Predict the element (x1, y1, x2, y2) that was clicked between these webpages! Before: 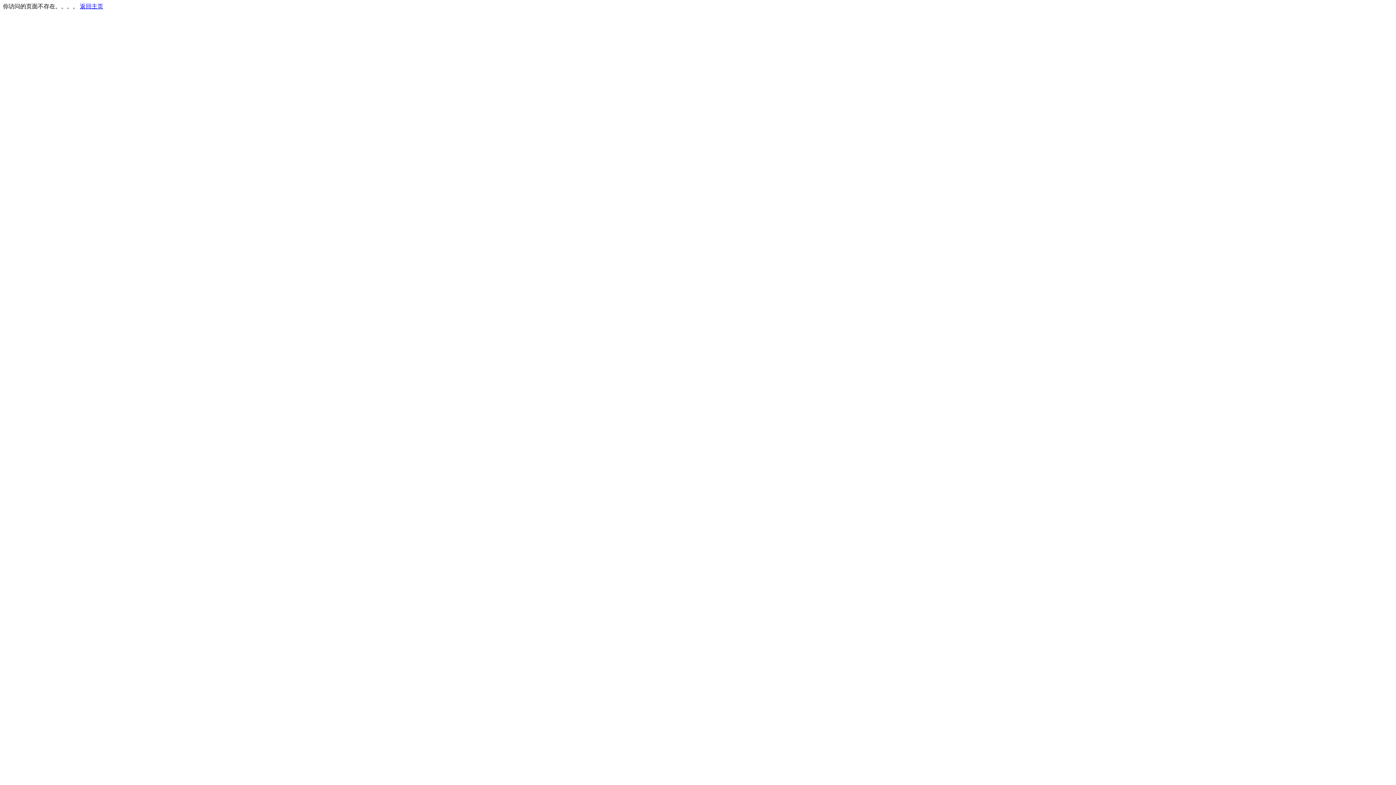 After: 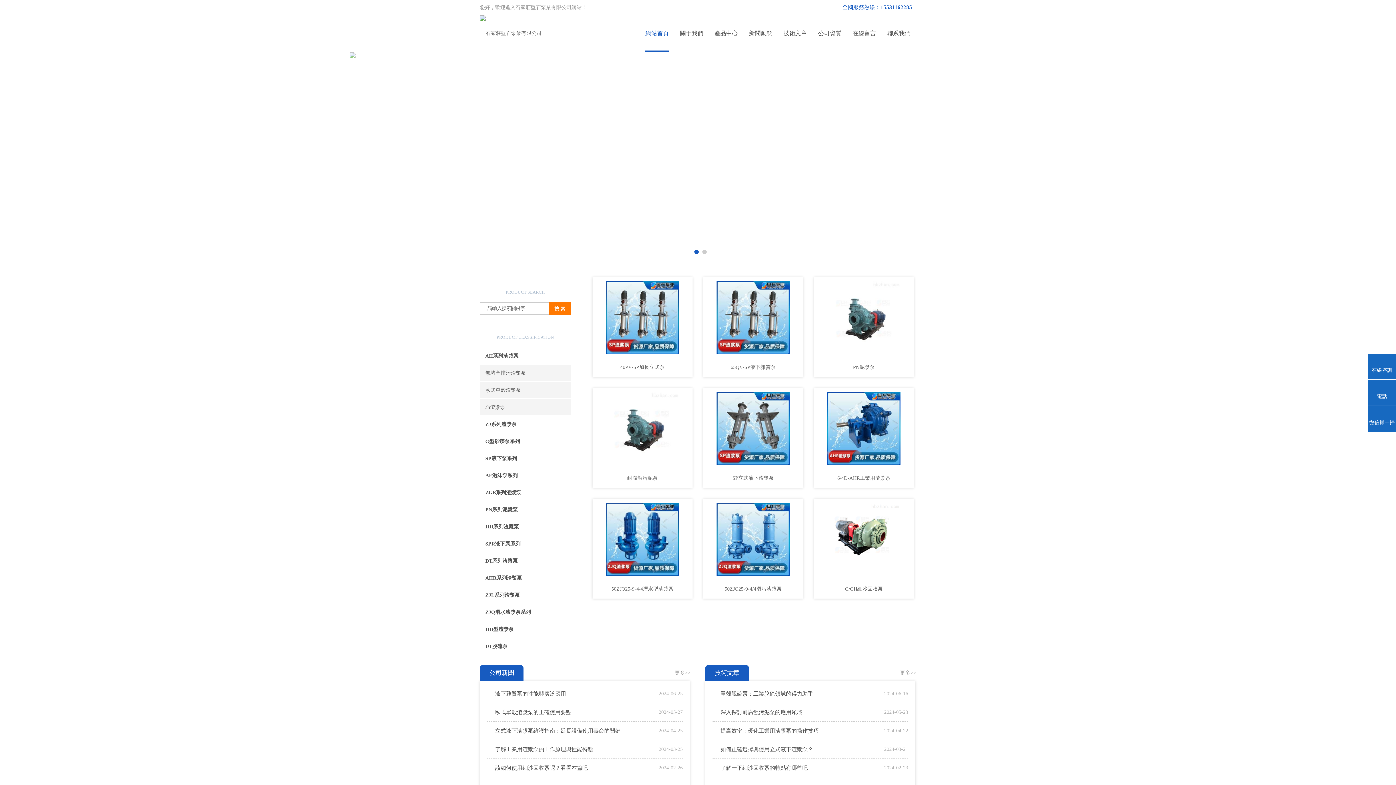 Action: bbox: (80, 3, 103, 9) label: 返回主页